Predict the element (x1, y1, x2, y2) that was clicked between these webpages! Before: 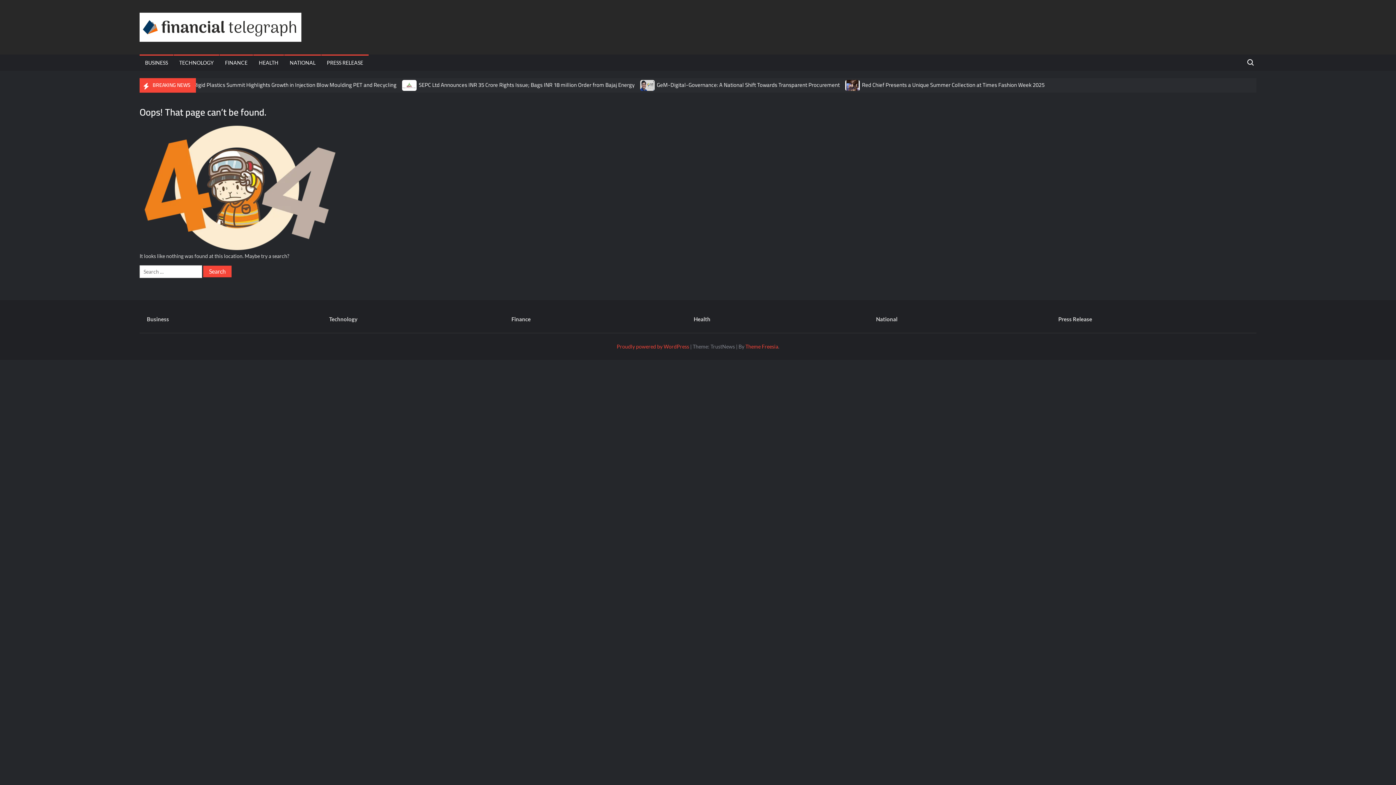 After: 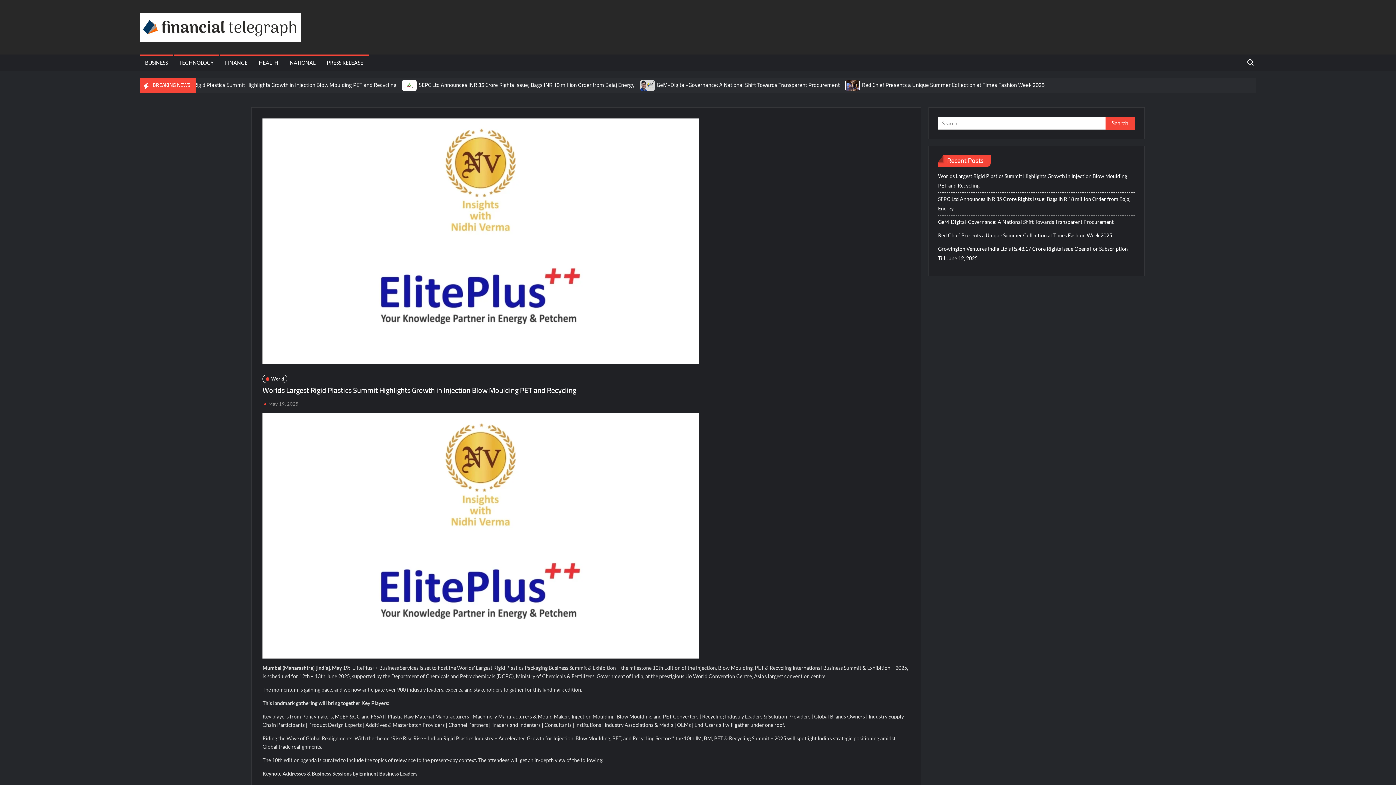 Action: label: Worlds Largest Rigid Plastics Summit Highlights Growth in Injection Blow Moulding PET and Recycling bbox: (156, 79, 396, 90)